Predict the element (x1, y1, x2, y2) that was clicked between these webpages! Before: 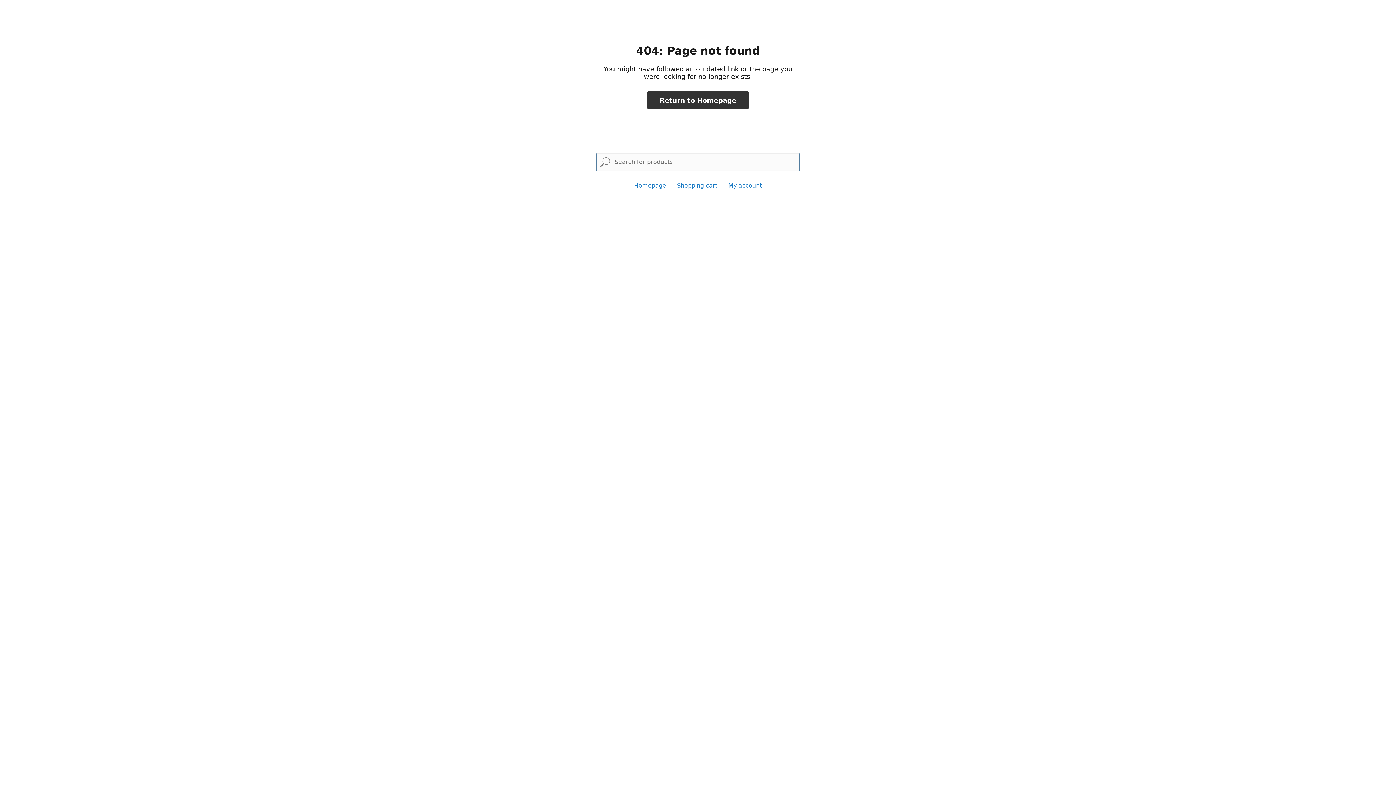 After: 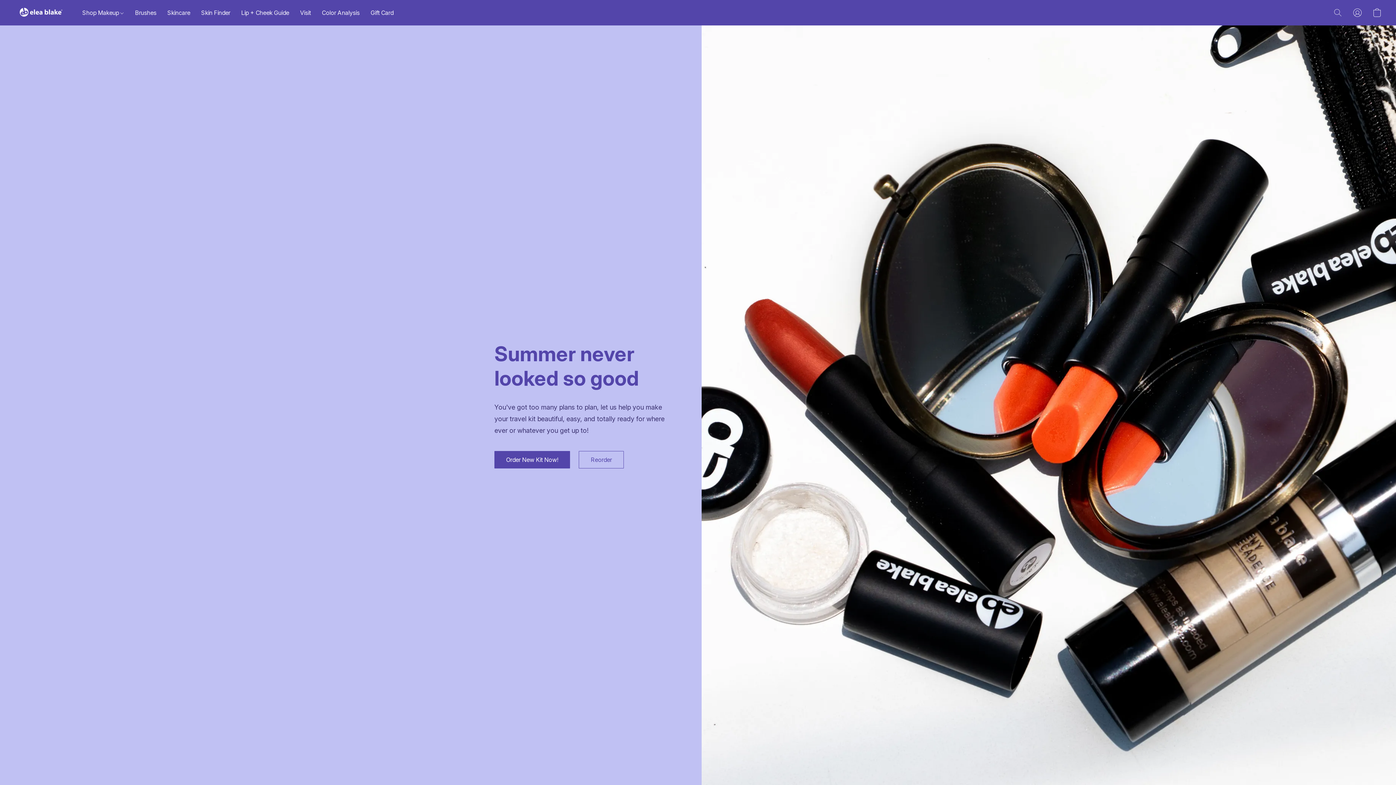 Action: bbox: (647, 91, 748, 109) label: Return to Homepage